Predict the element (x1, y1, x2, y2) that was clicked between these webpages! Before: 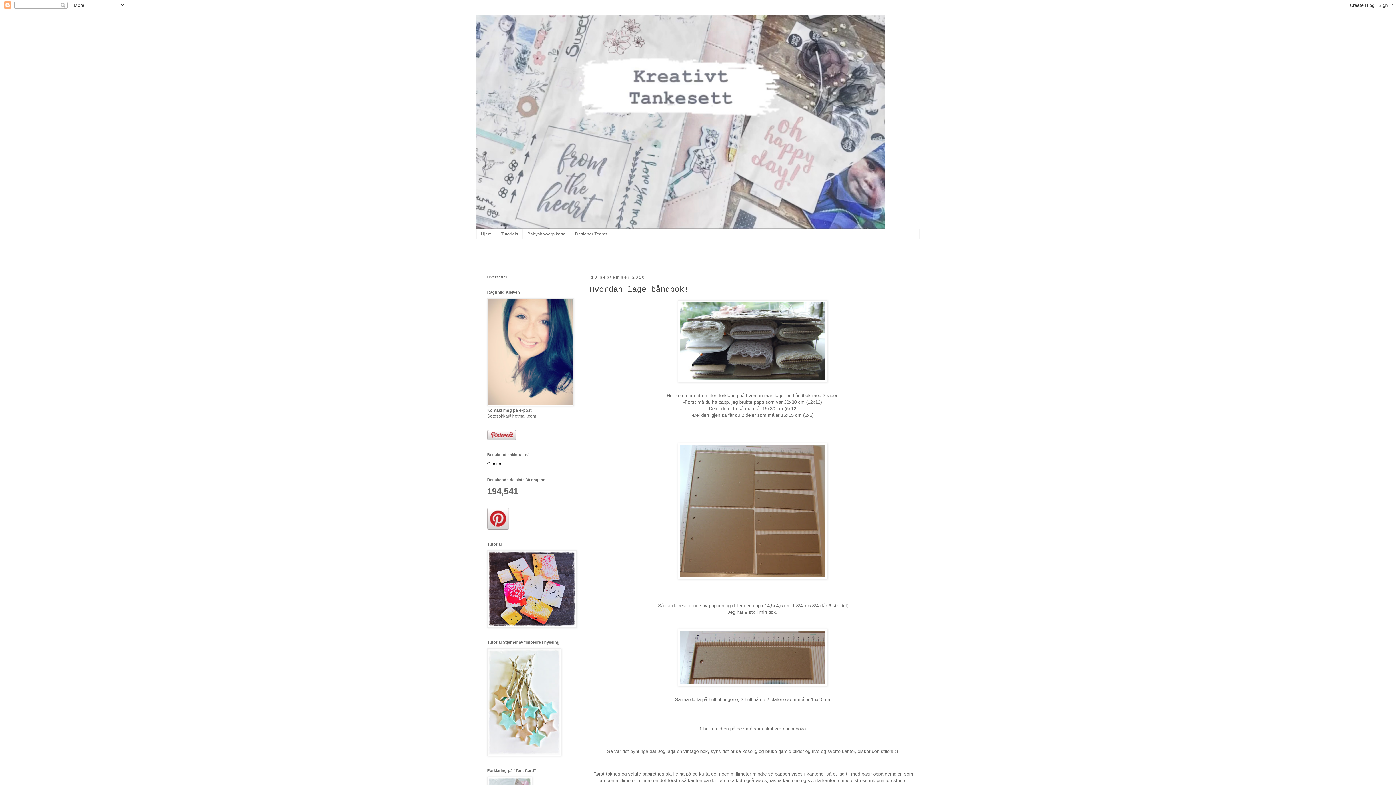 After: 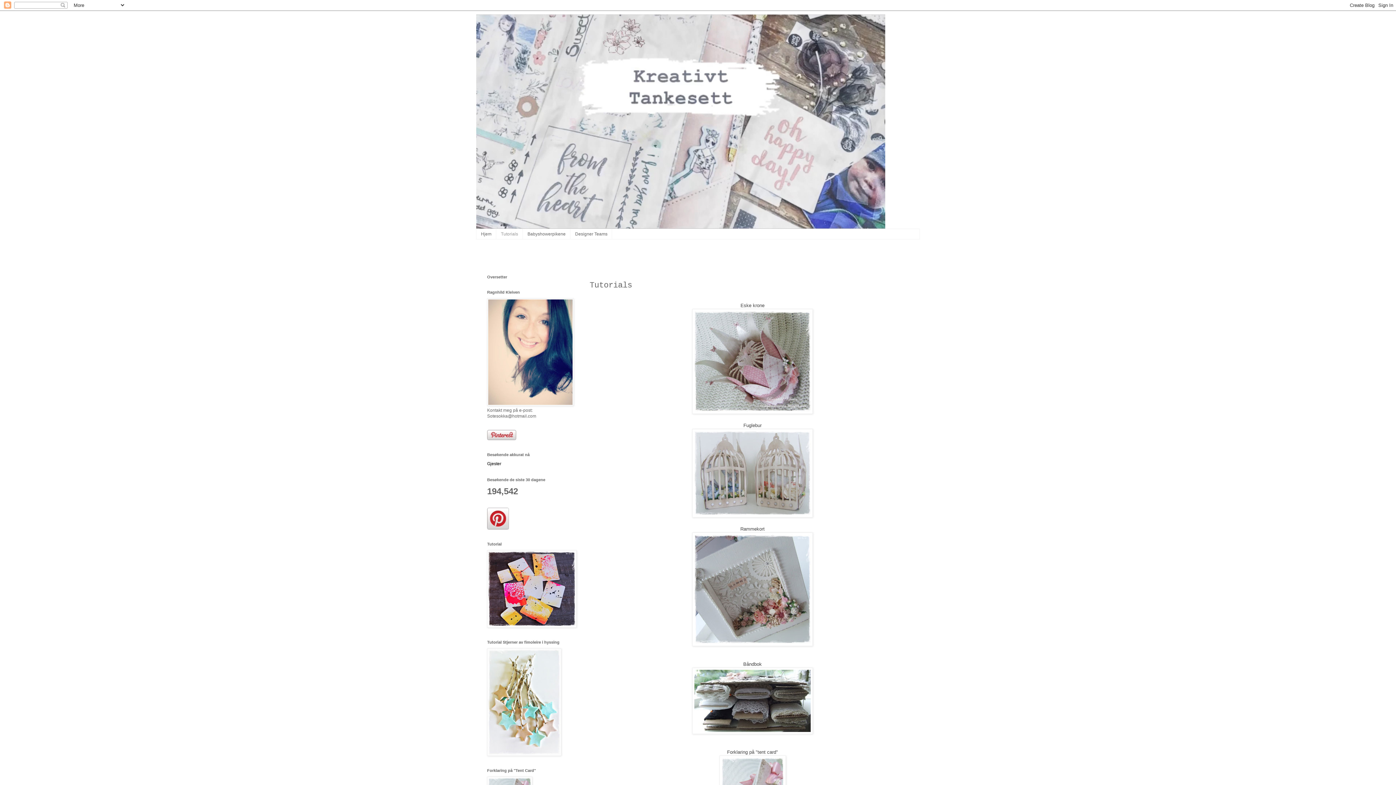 Action: bbox: (496, 229, 522, 239) label: Tutorials